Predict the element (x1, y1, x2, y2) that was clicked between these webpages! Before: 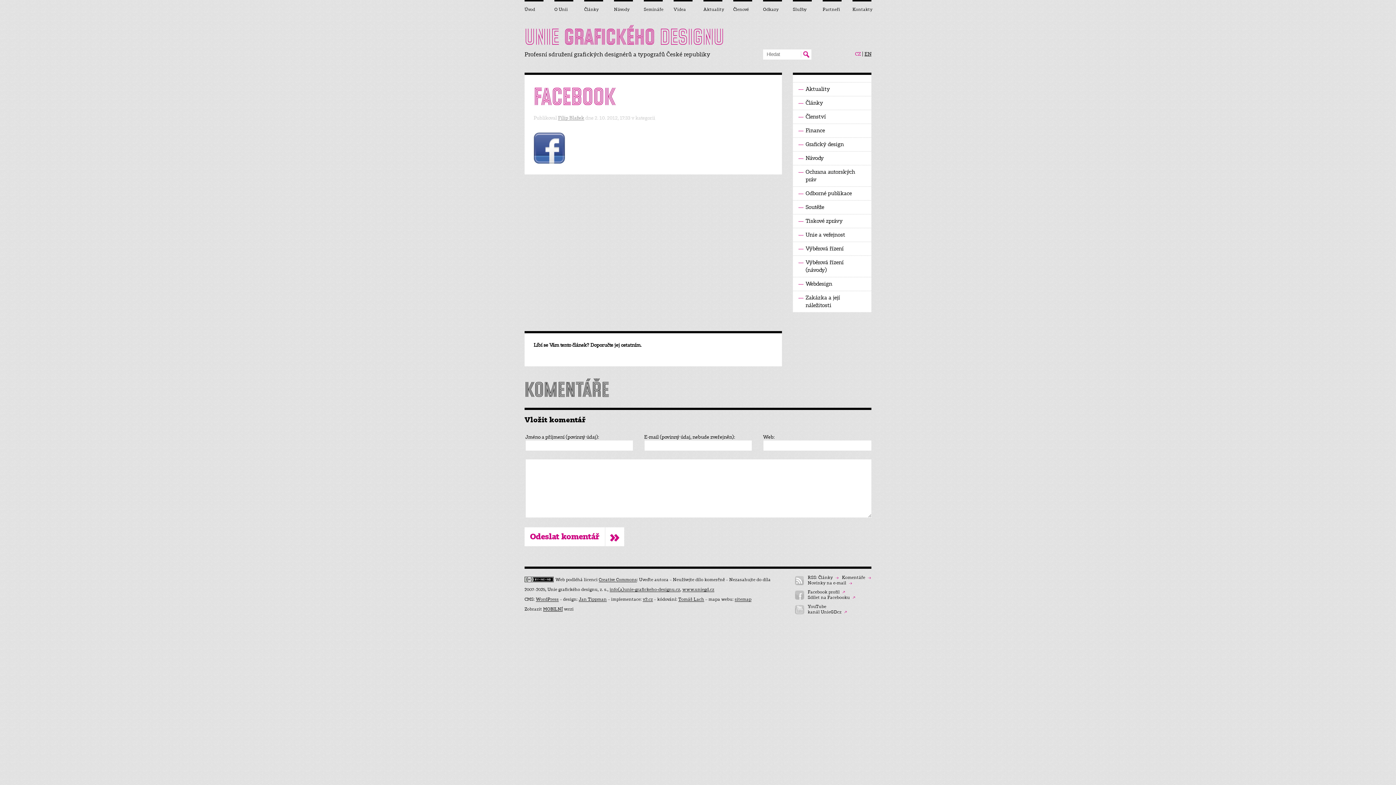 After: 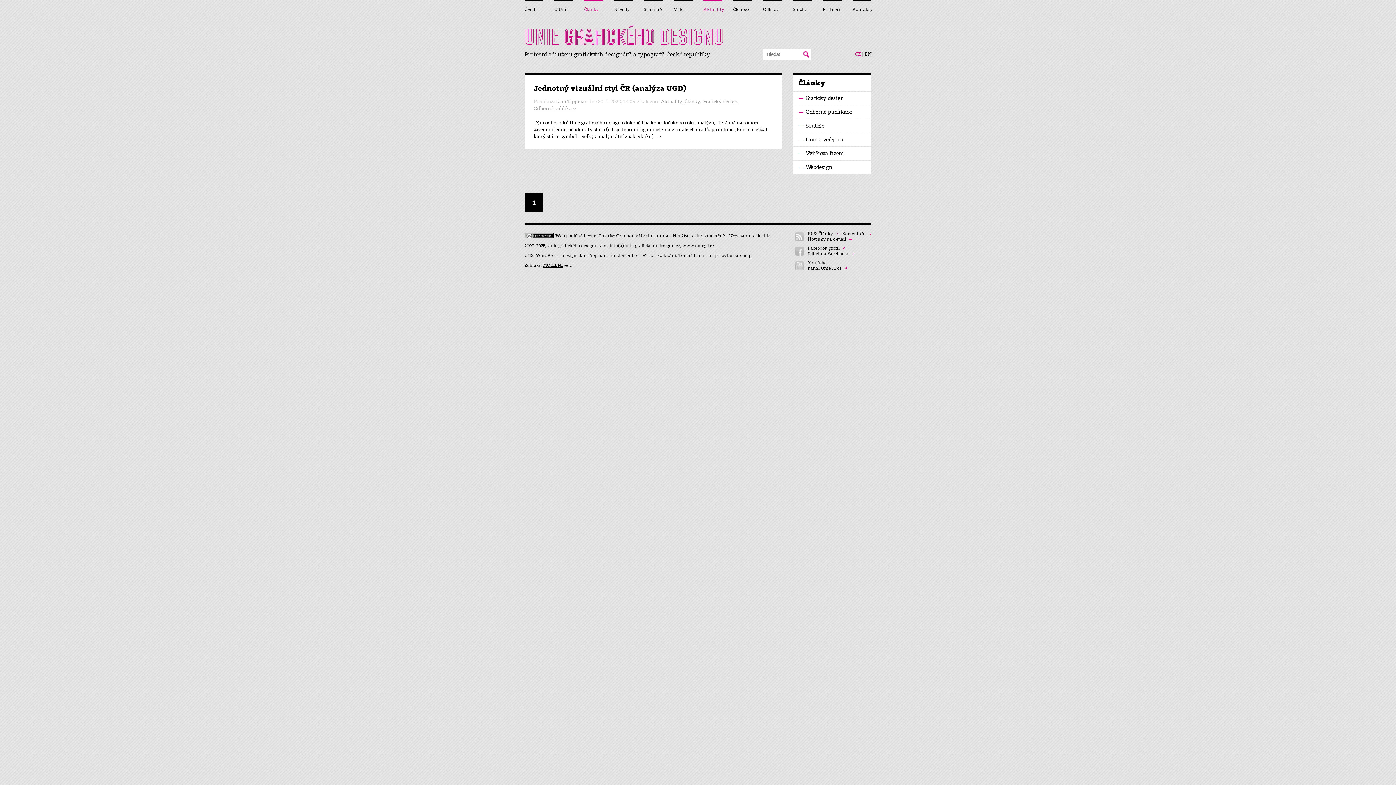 Action: bbox: (793, 186, 871, 200) label: —
Odborné publikace